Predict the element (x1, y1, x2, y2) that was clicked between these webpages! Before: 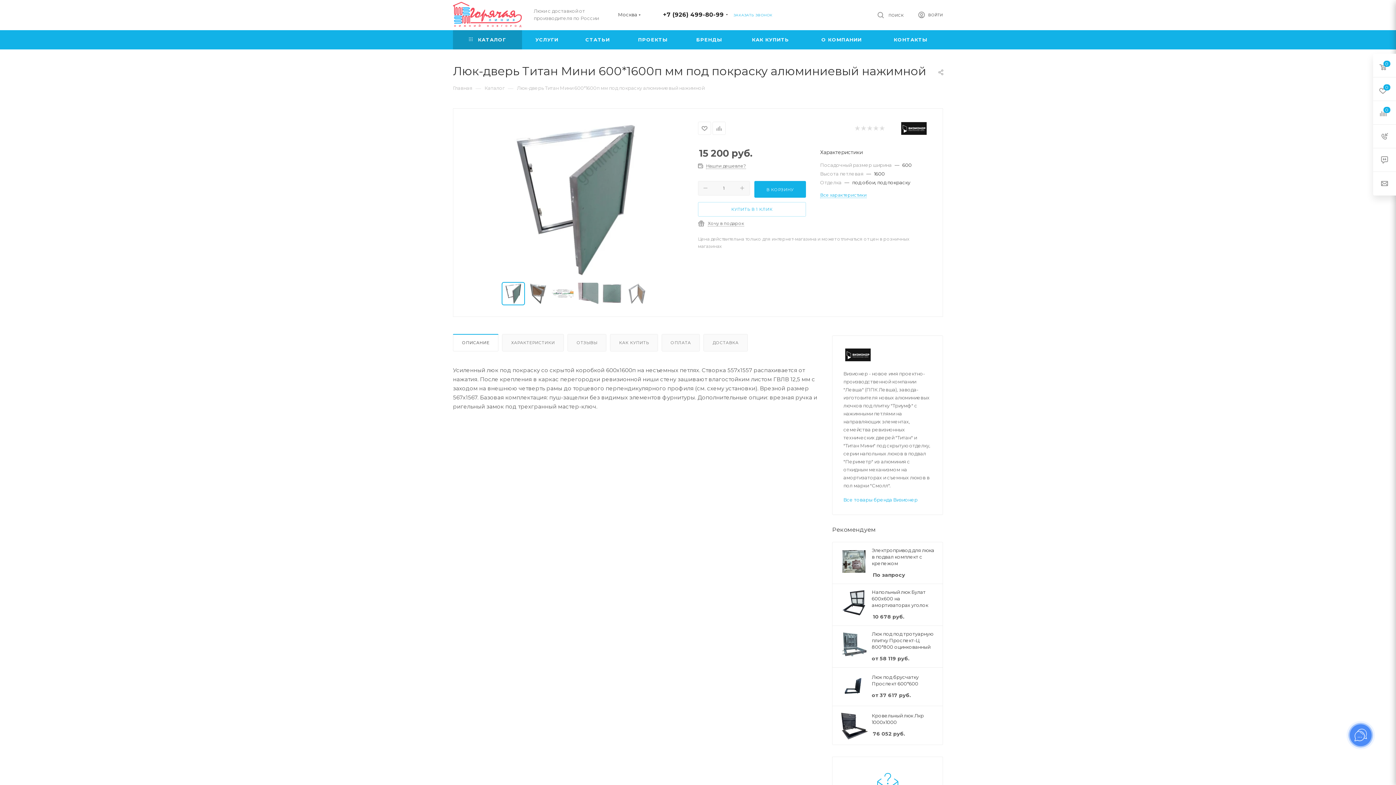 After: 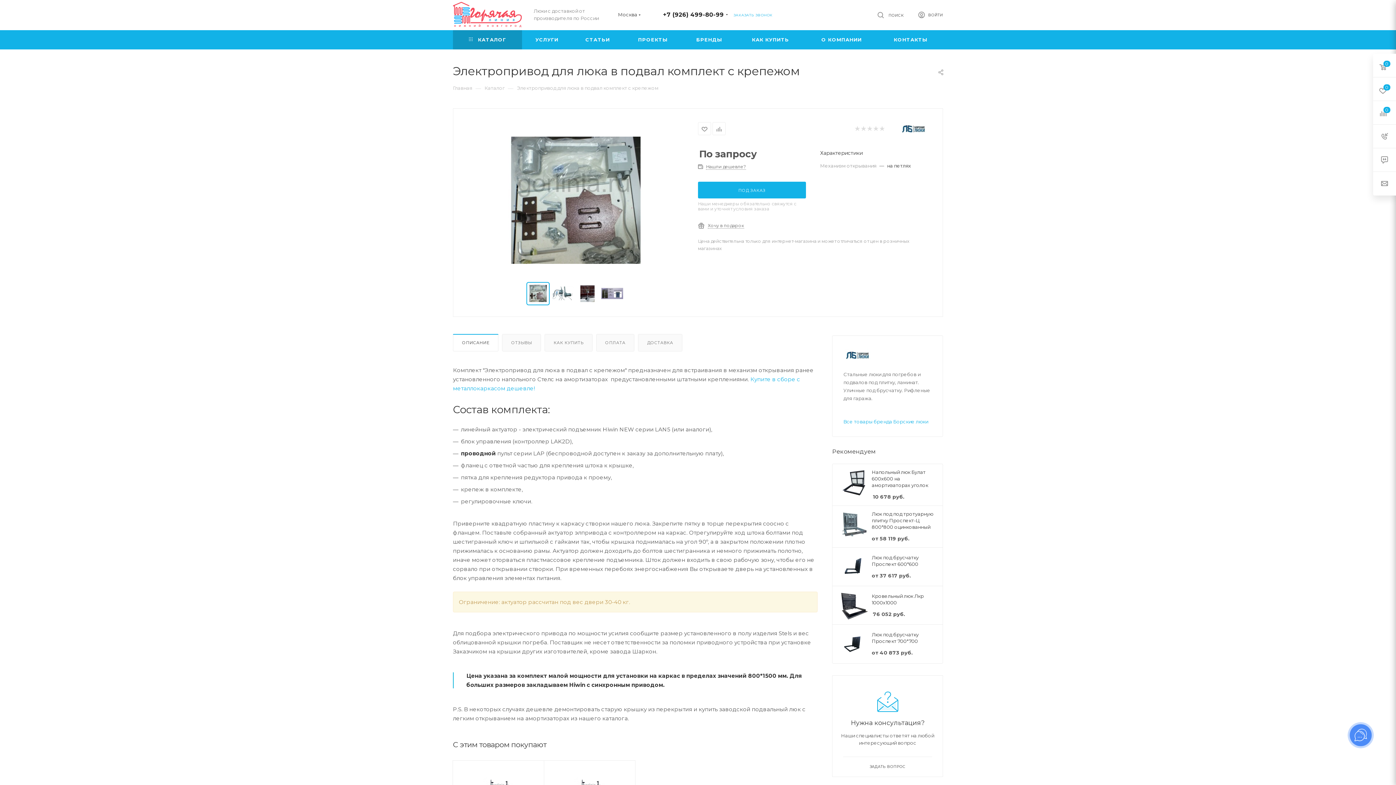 Action: bbox: (872, 547, 936, 566) label: Электропривод для люка в подвал комплект с крепежом